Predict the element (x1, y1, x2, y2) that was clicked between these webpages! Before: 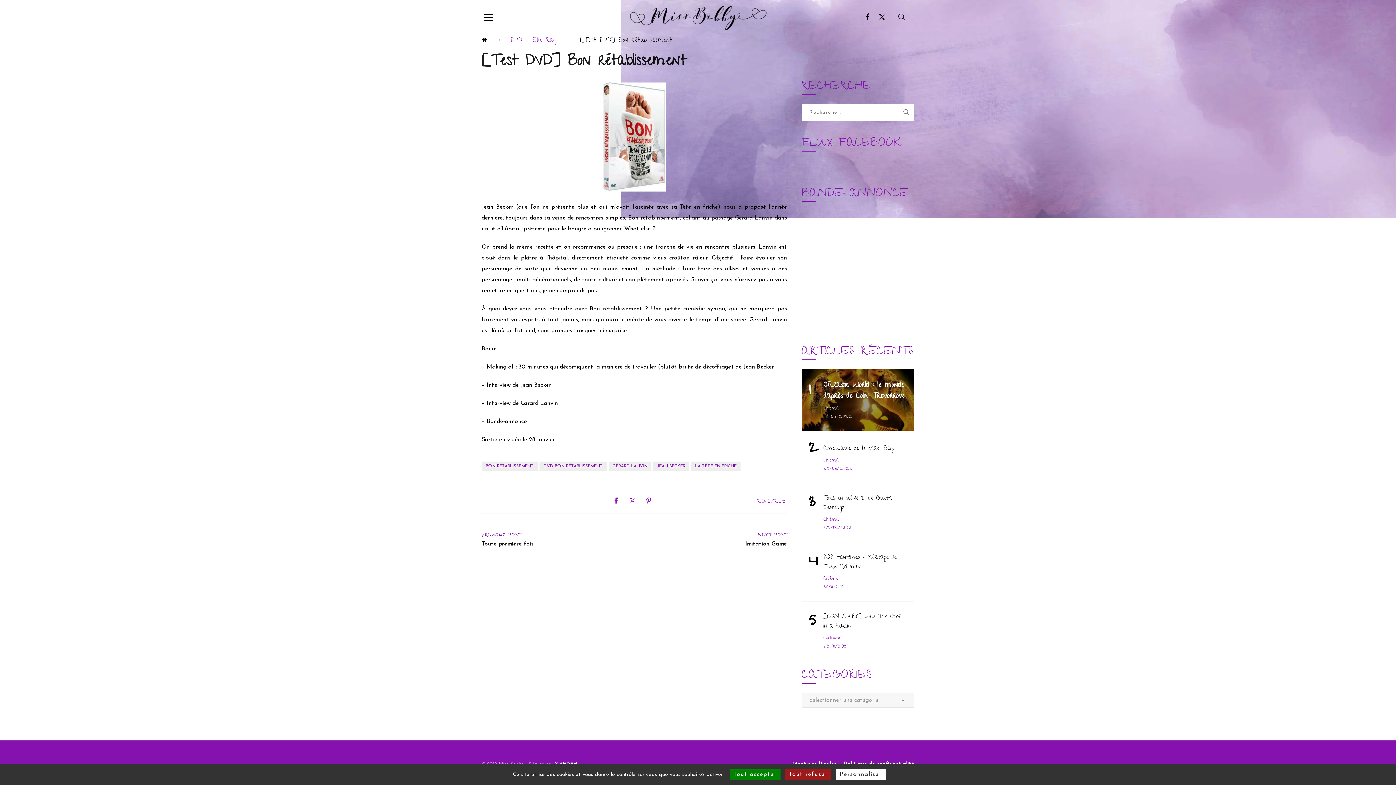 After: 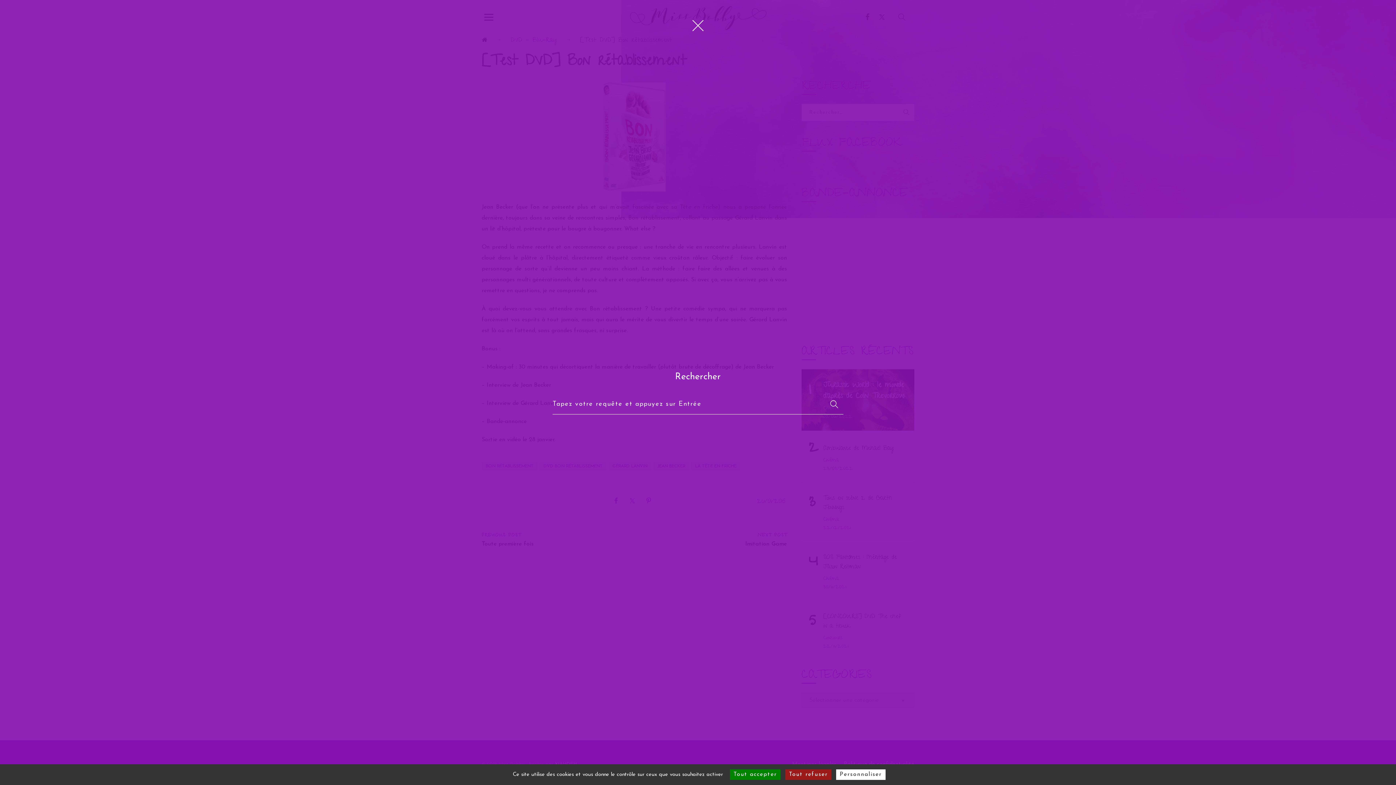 Action: bbox: (897, 14, 907, 21)